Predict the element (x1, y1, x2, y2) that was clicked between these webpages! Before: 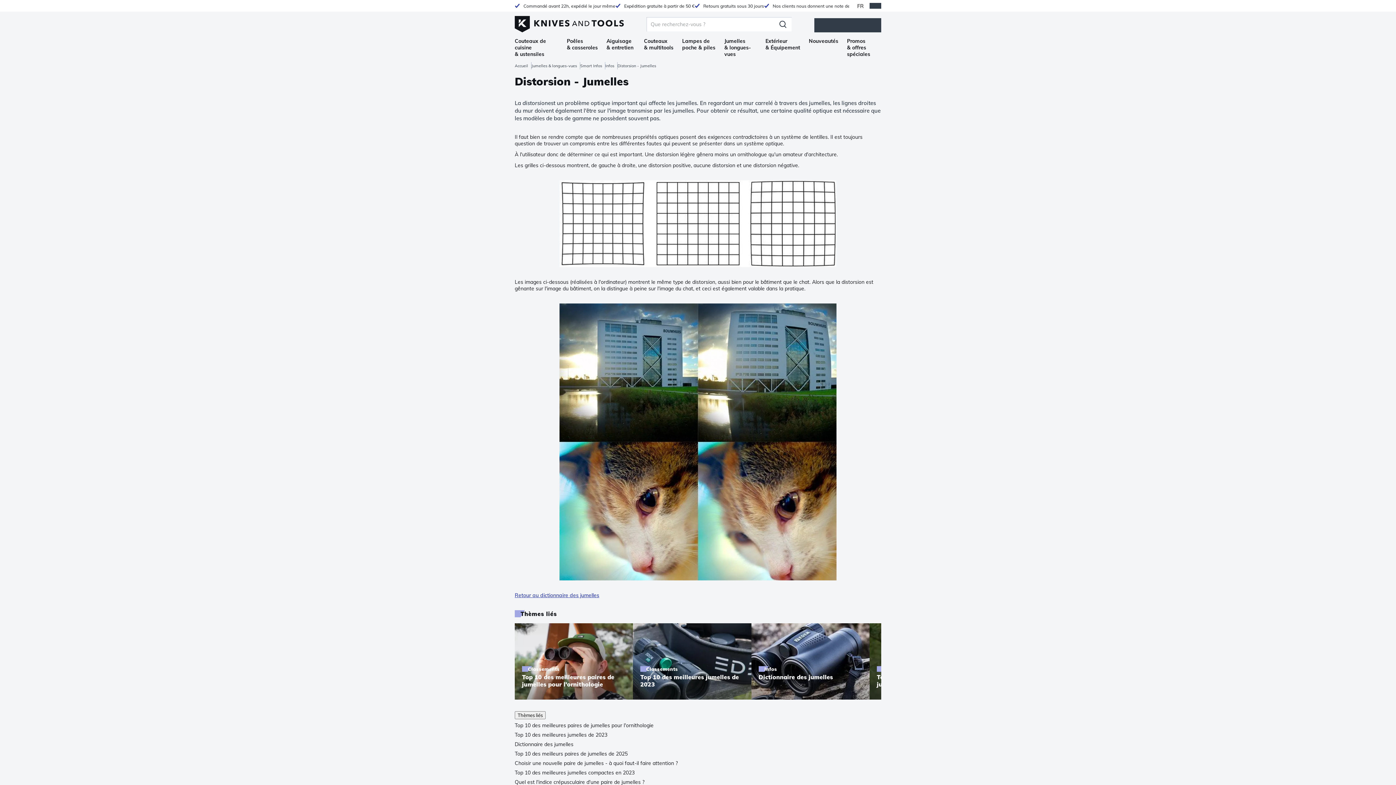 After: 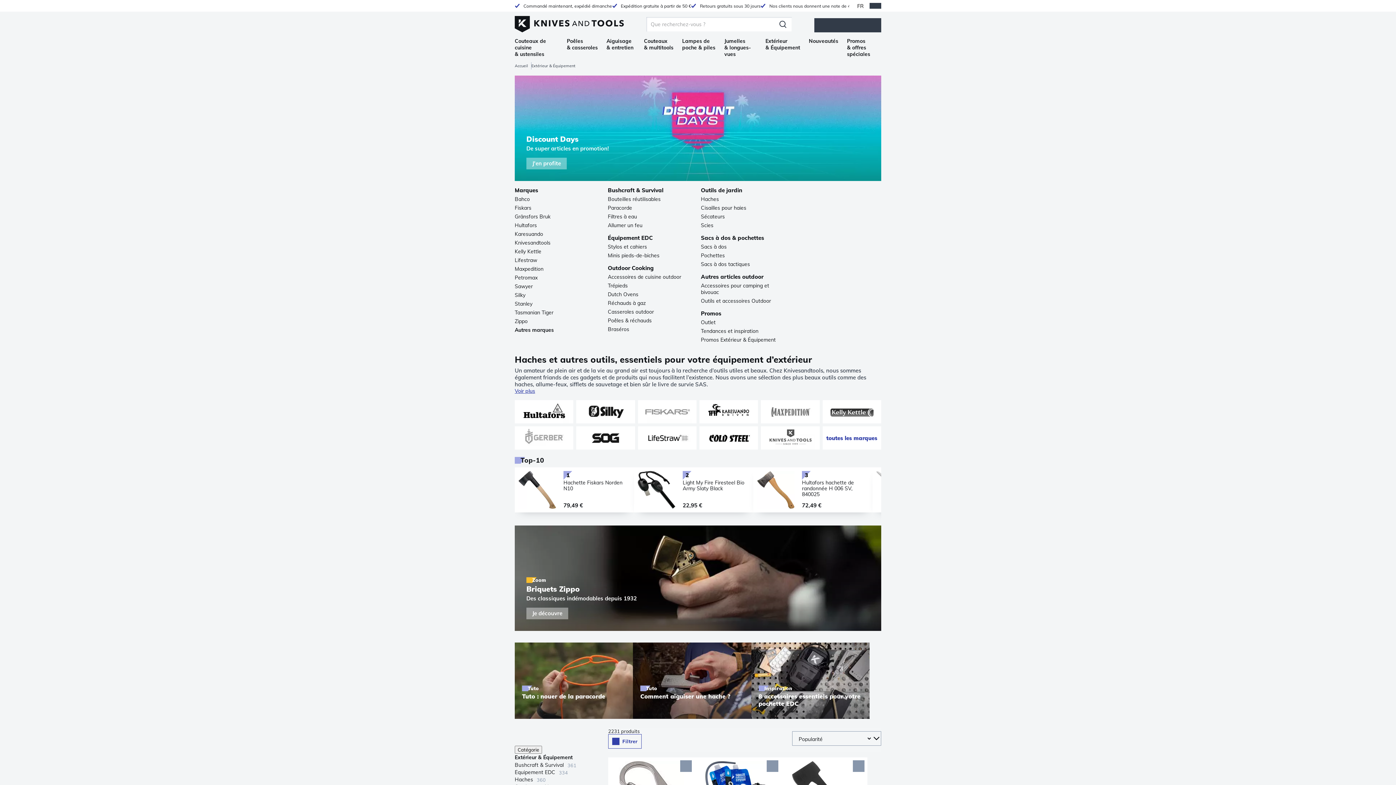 Action: label: Extérieur & Équipement bbox: (765, 37, 800, 50)